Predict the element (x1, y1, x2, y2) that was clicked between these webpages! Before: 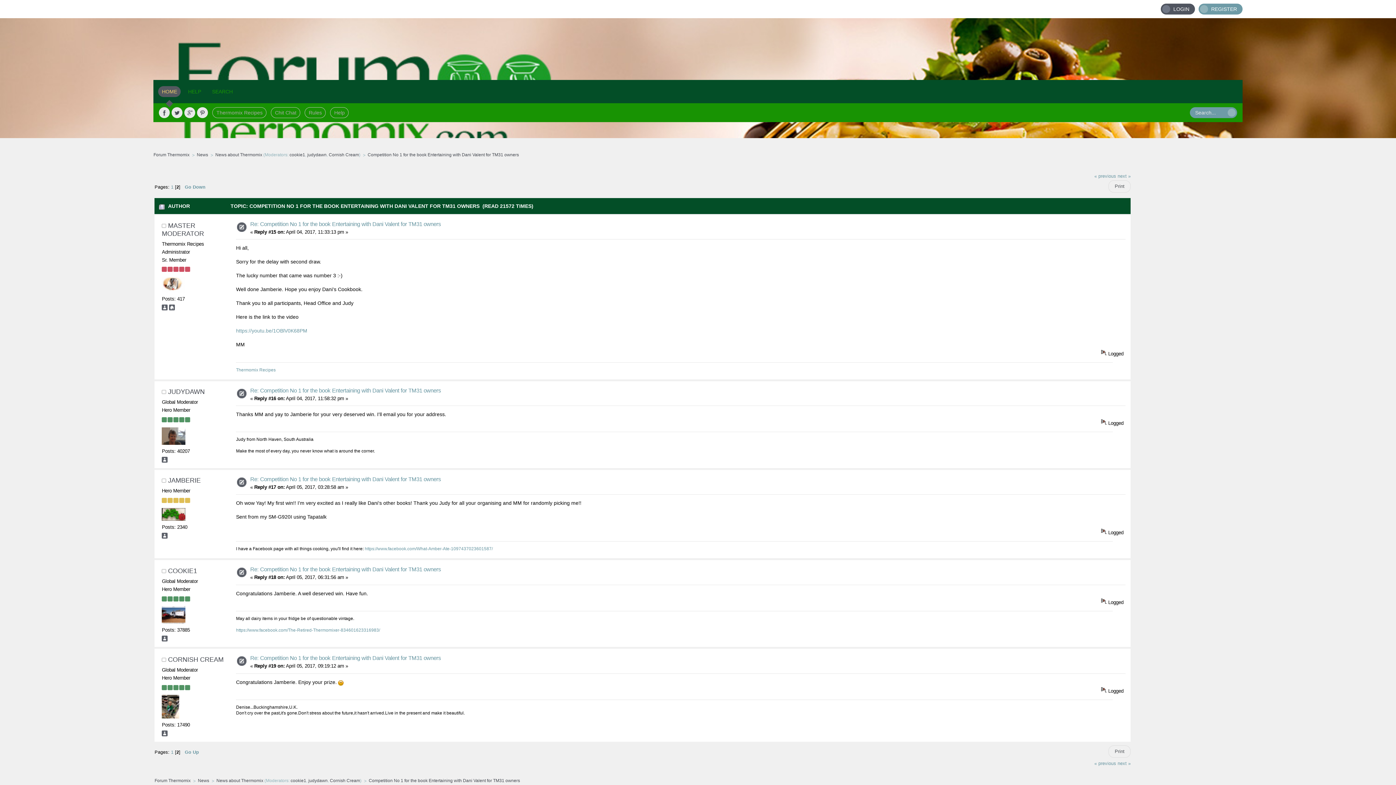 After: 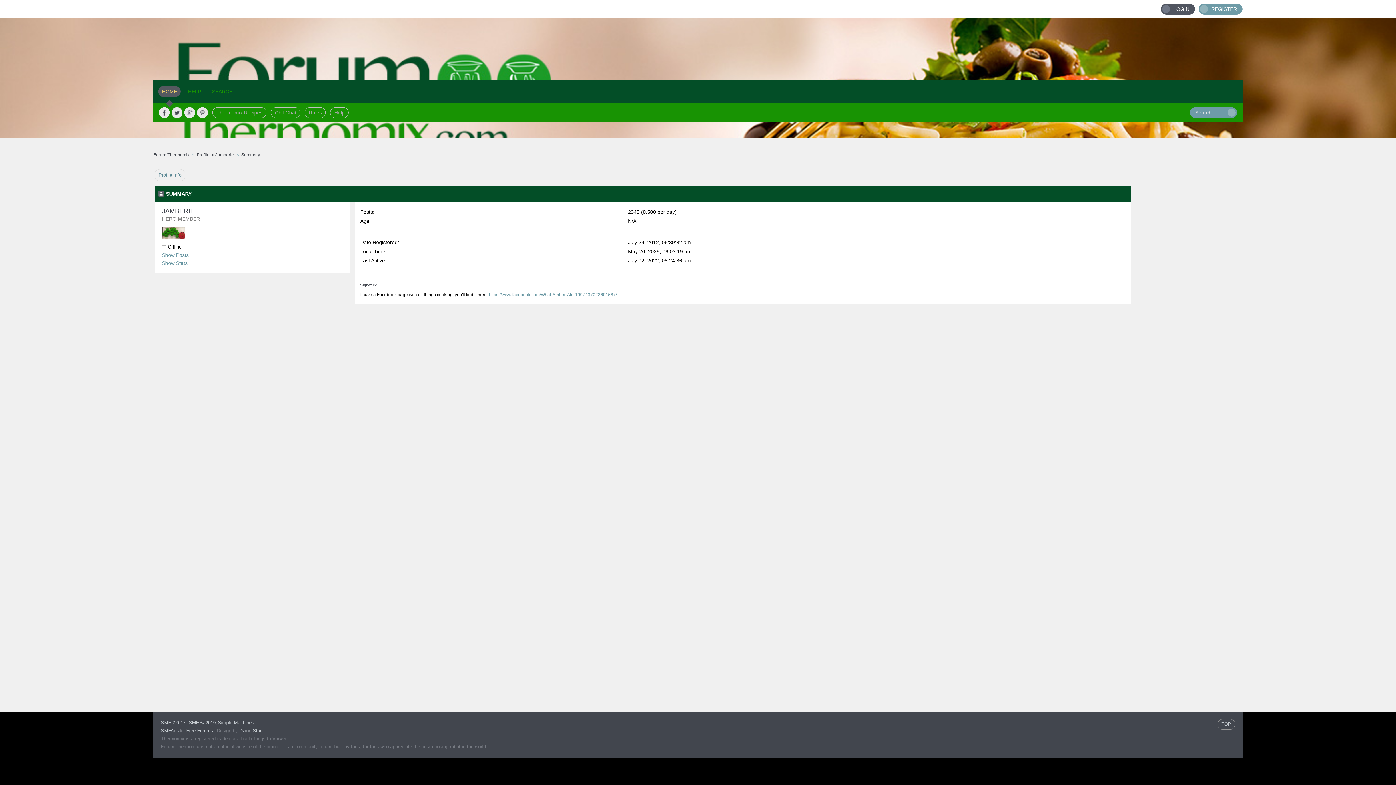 Action: label: JAMBERIE bbox: (168, 477, 200, 484)